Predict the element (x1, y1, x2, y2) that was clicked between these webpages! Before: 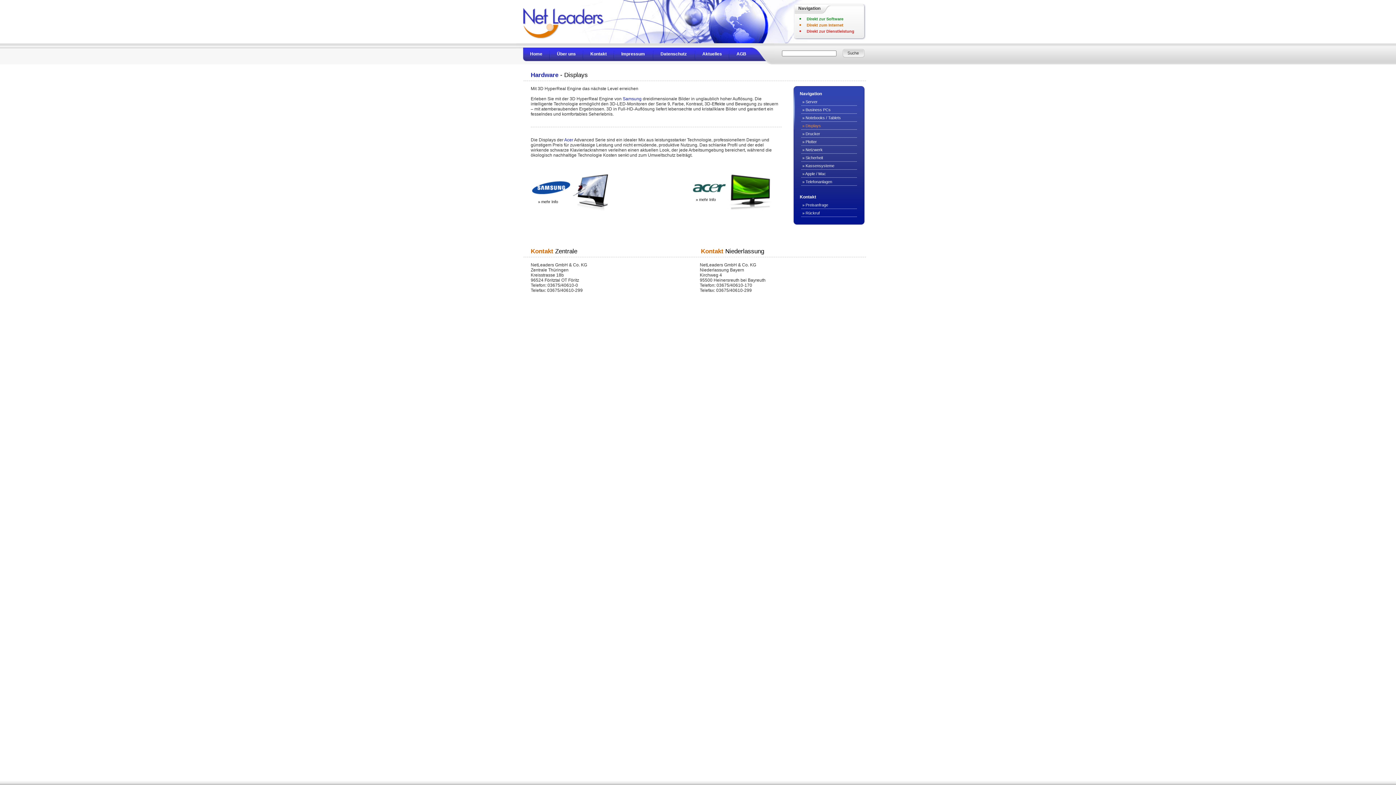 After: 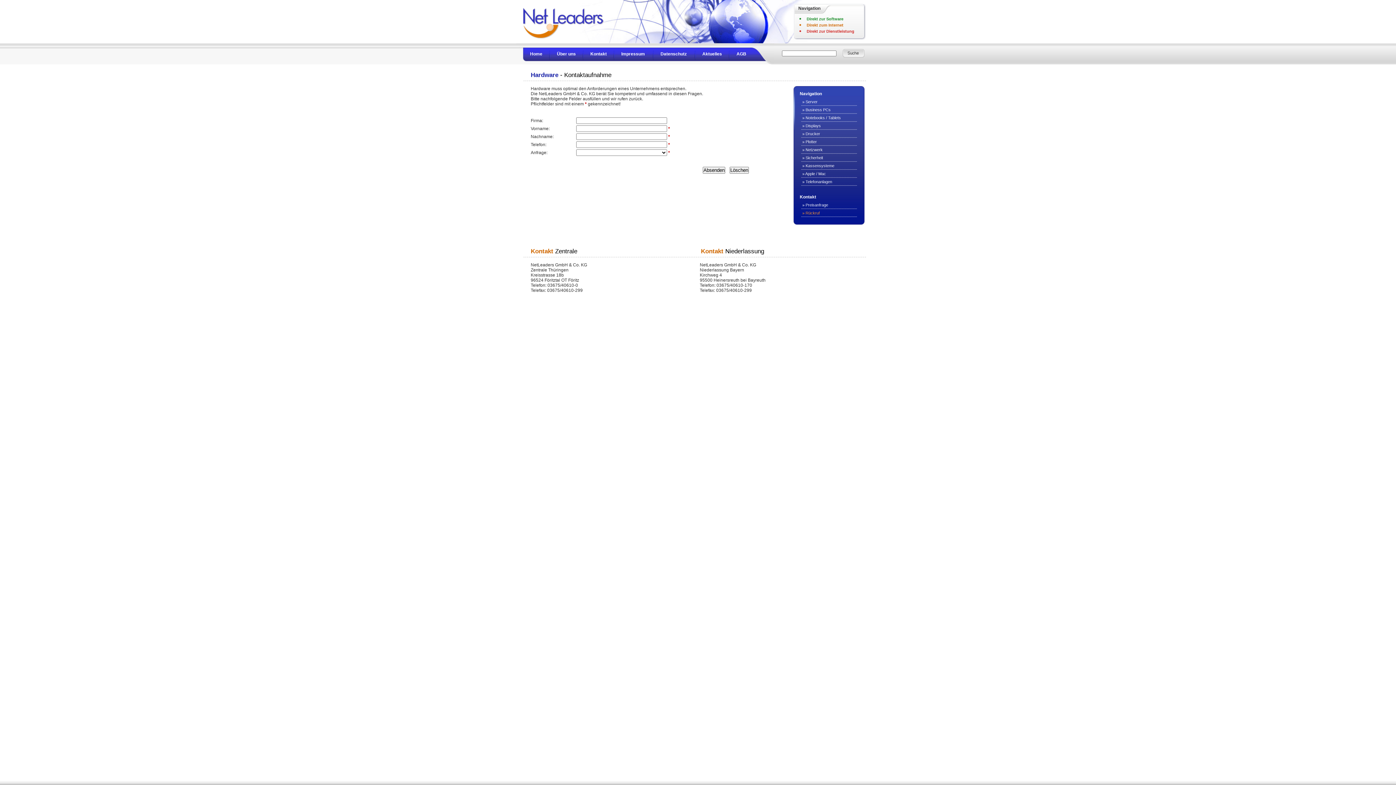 Action: label: » Rückruf bbox: (802, 210, 820, 215)